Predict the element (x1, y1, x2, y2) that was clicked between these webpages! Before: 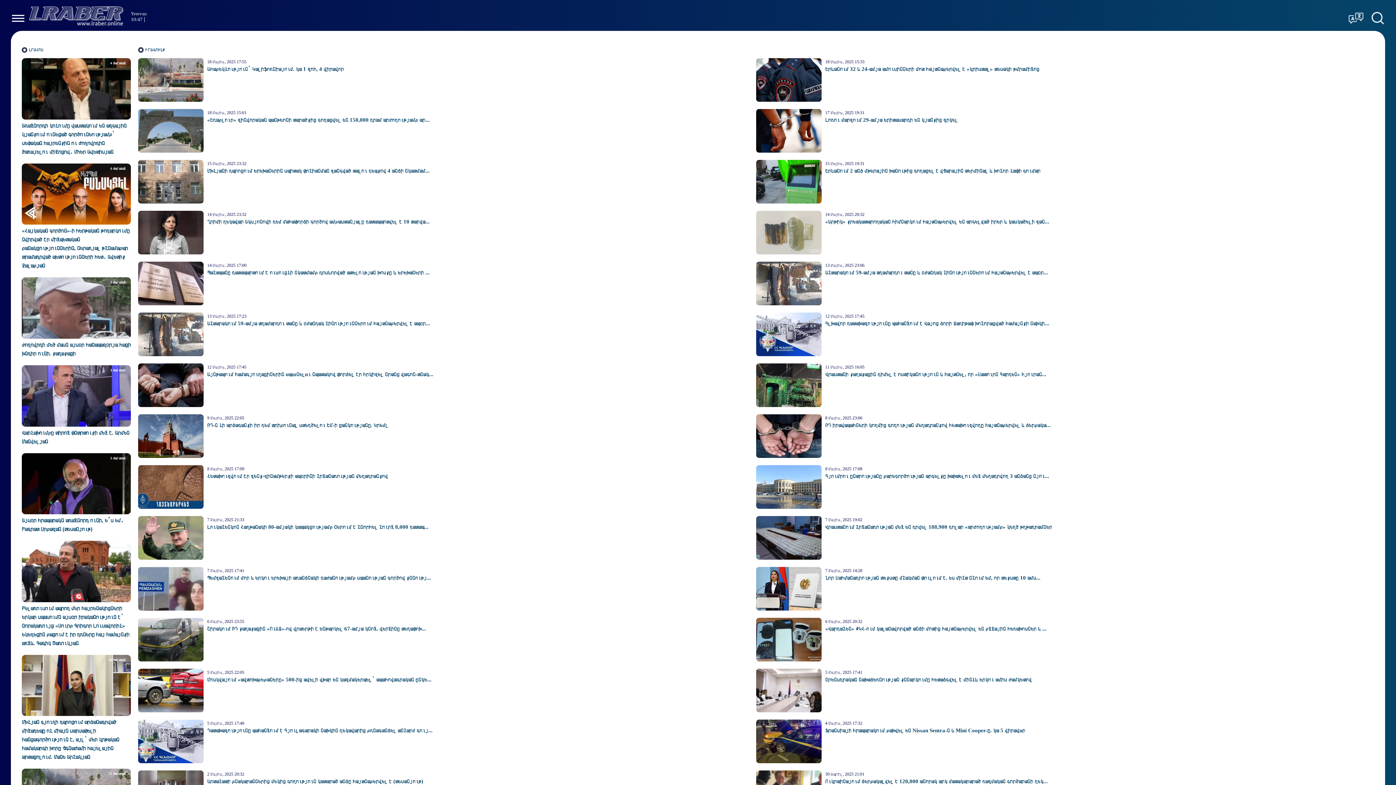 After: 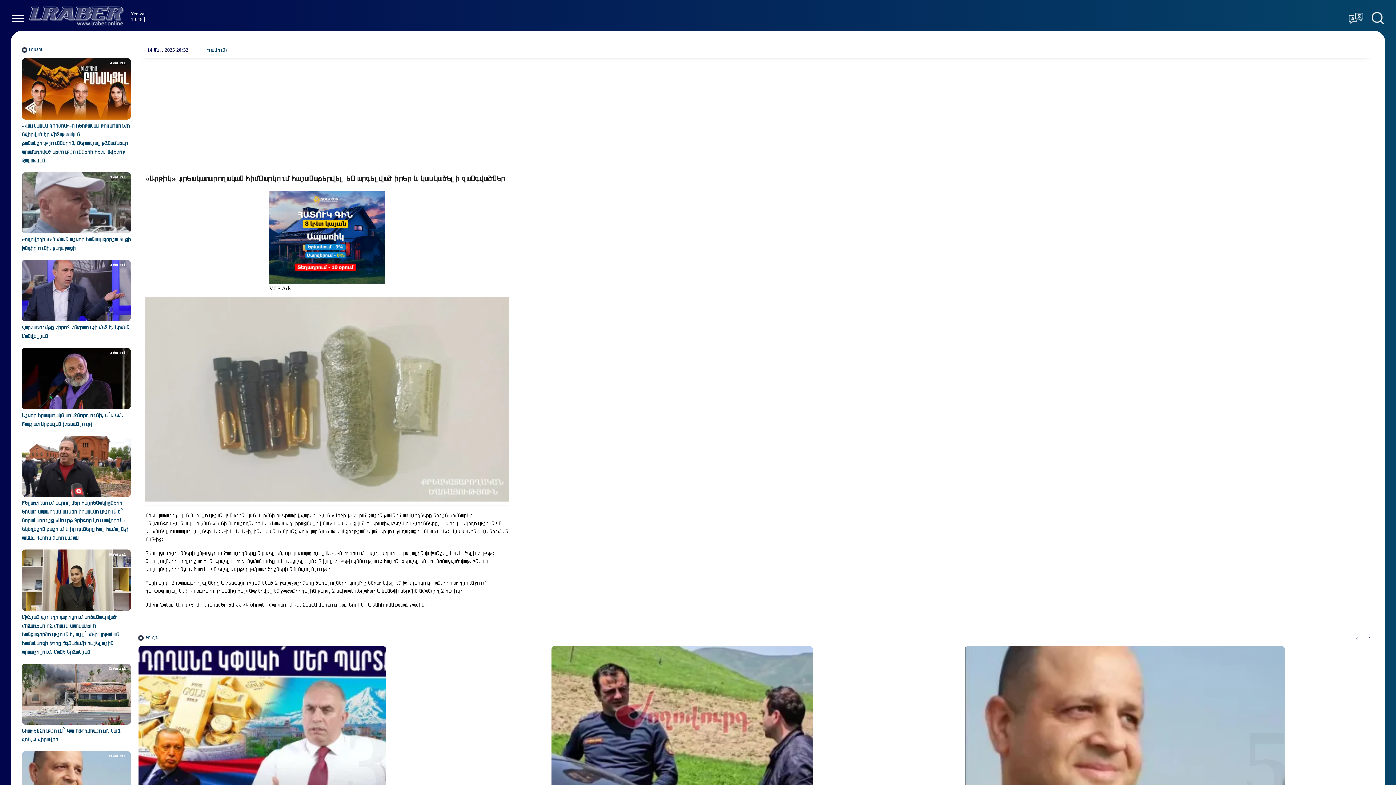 Action: label: 14 Մայիս, 2025 20:32
«Արթիկ» քրեակատարողական հիմնարկում հայտնաբերվել են արգելված իրեր և կասկածելի զան... bbox: (756, 210, 1374, 261)